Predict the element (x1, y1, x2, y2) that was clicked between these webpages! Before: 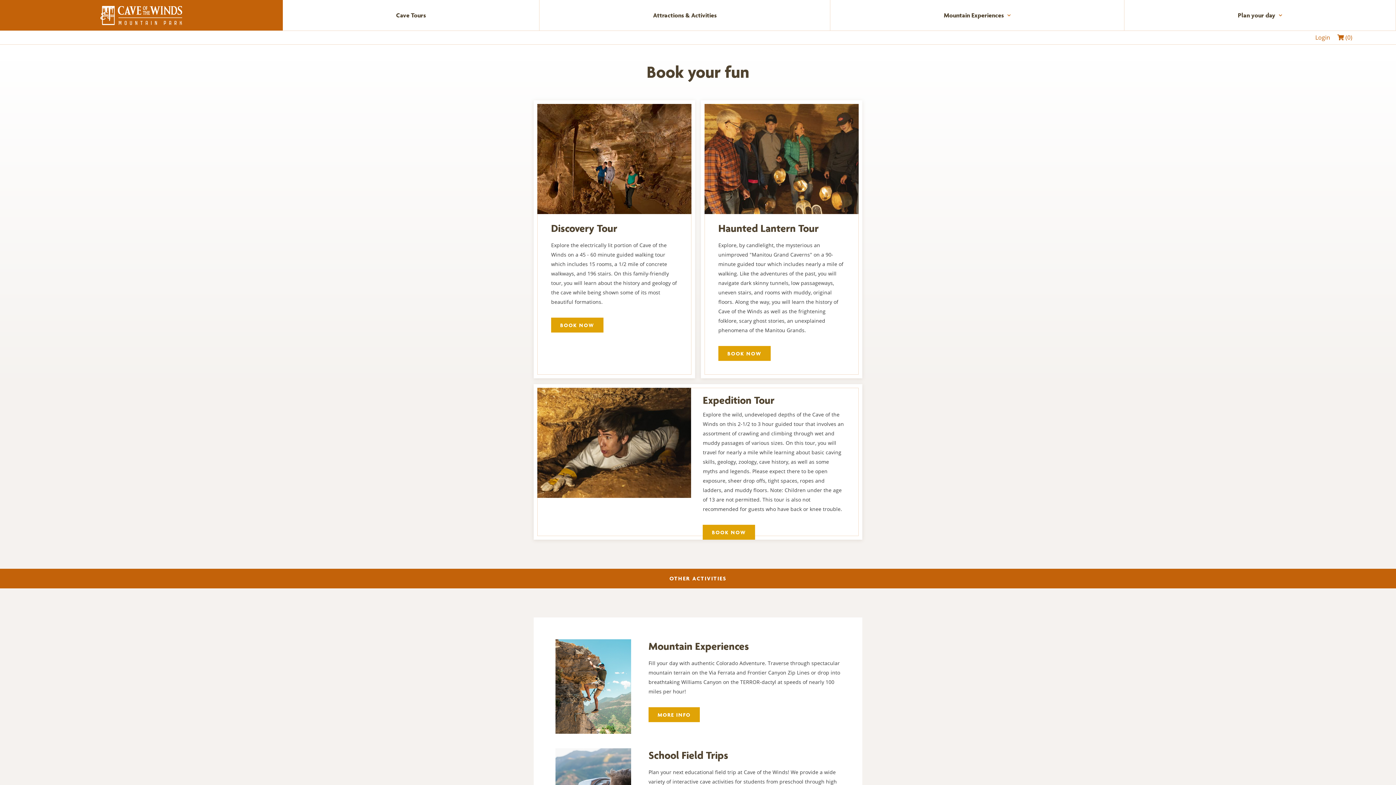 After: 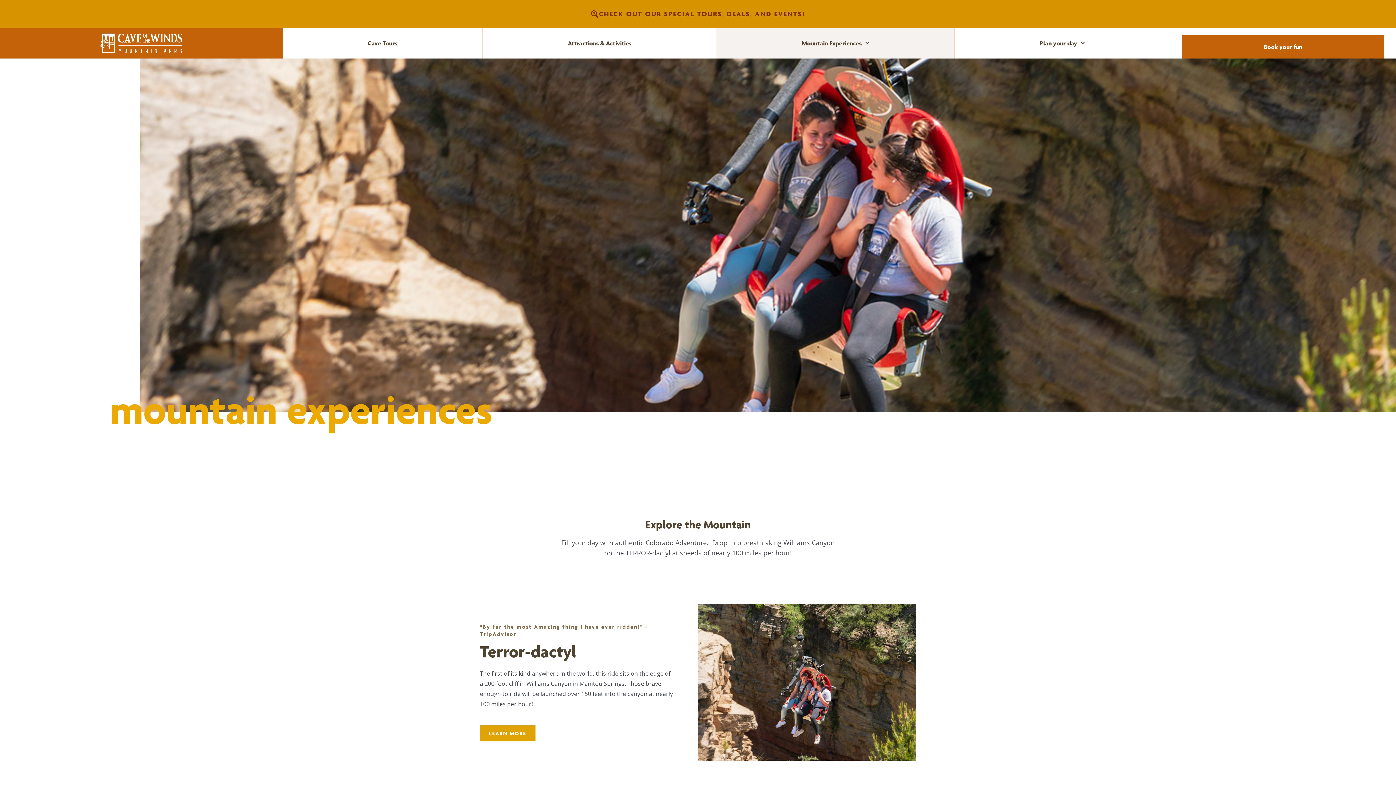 Action: label: Mountain Experiences bbox: (830, 0, 1124, 30)